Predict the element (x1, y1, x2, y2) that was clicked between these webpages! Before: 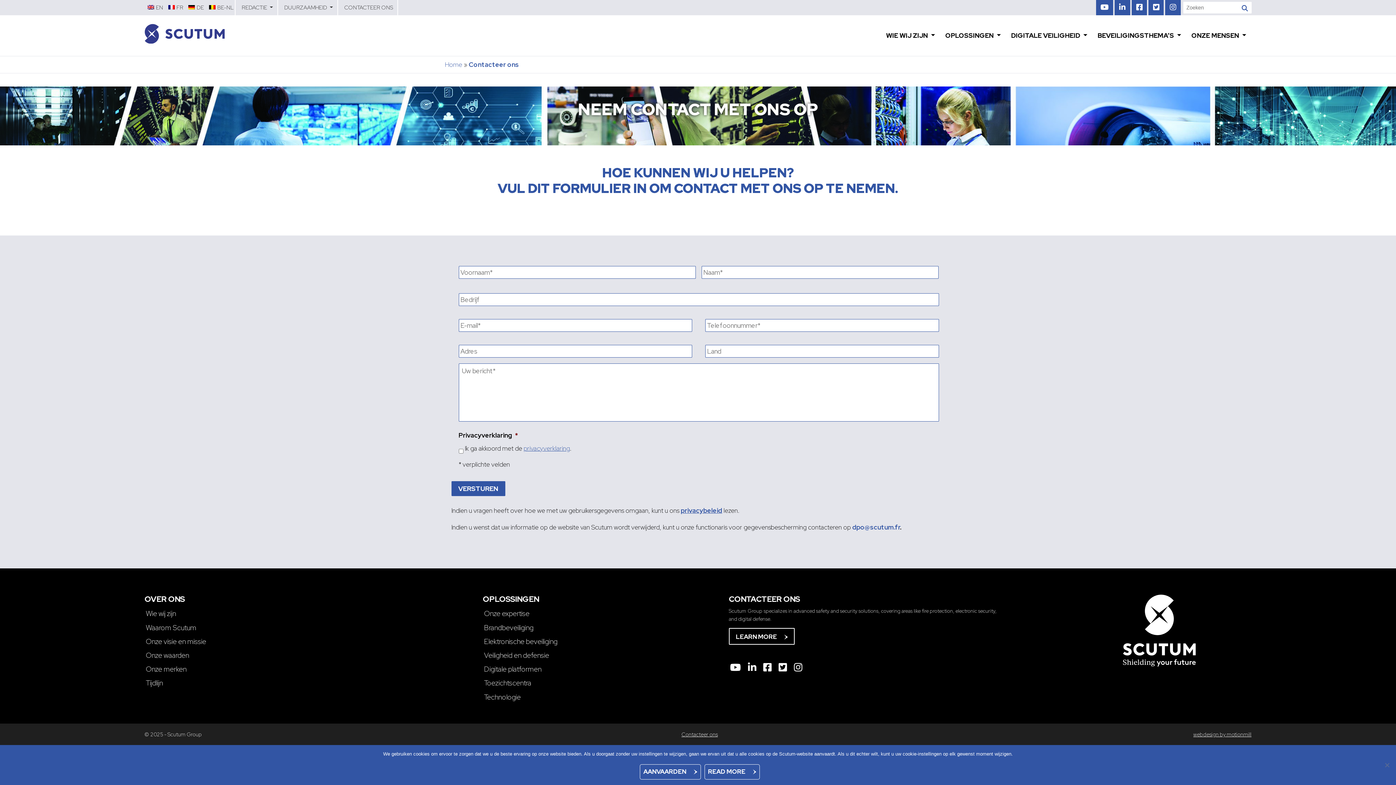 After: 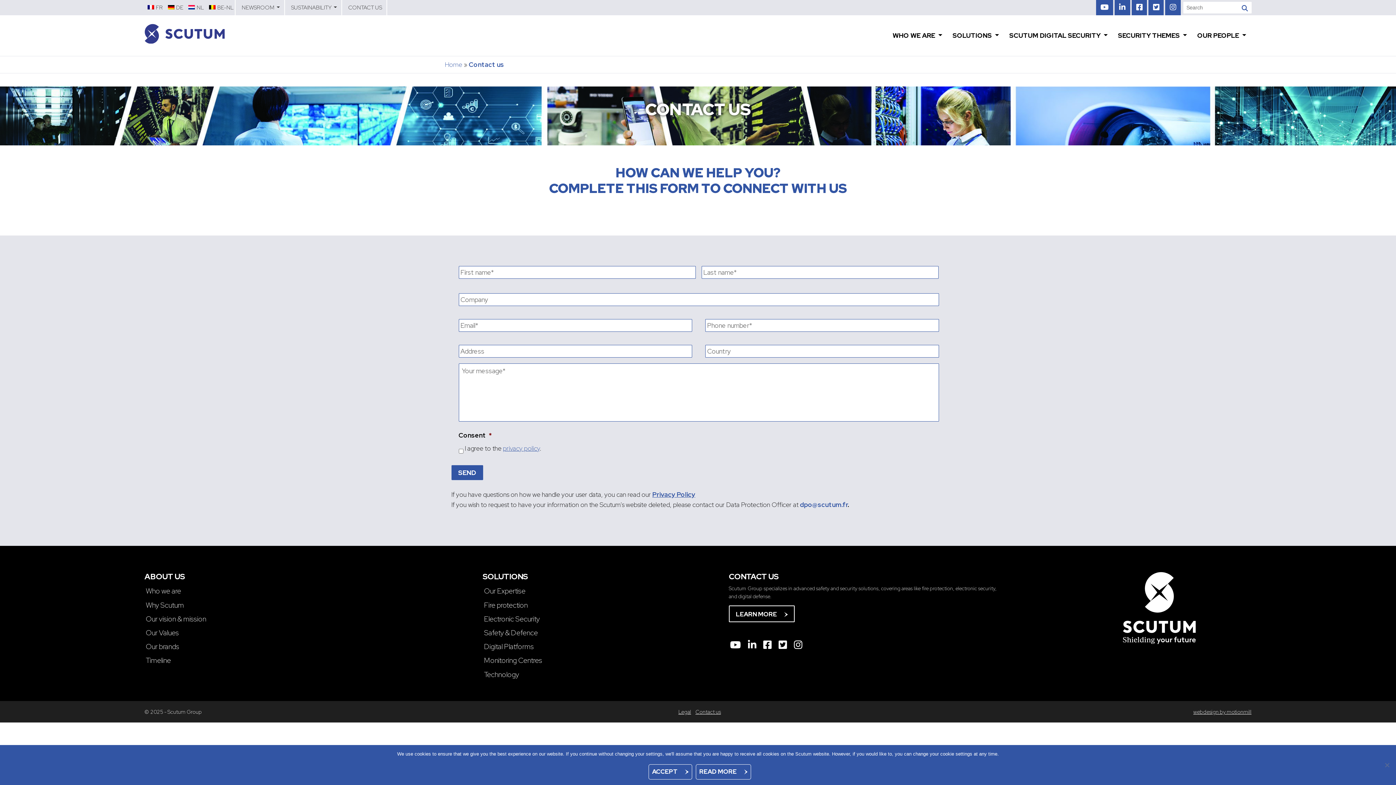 Action: bbox: (145, 0, 164, 15) label:  EN